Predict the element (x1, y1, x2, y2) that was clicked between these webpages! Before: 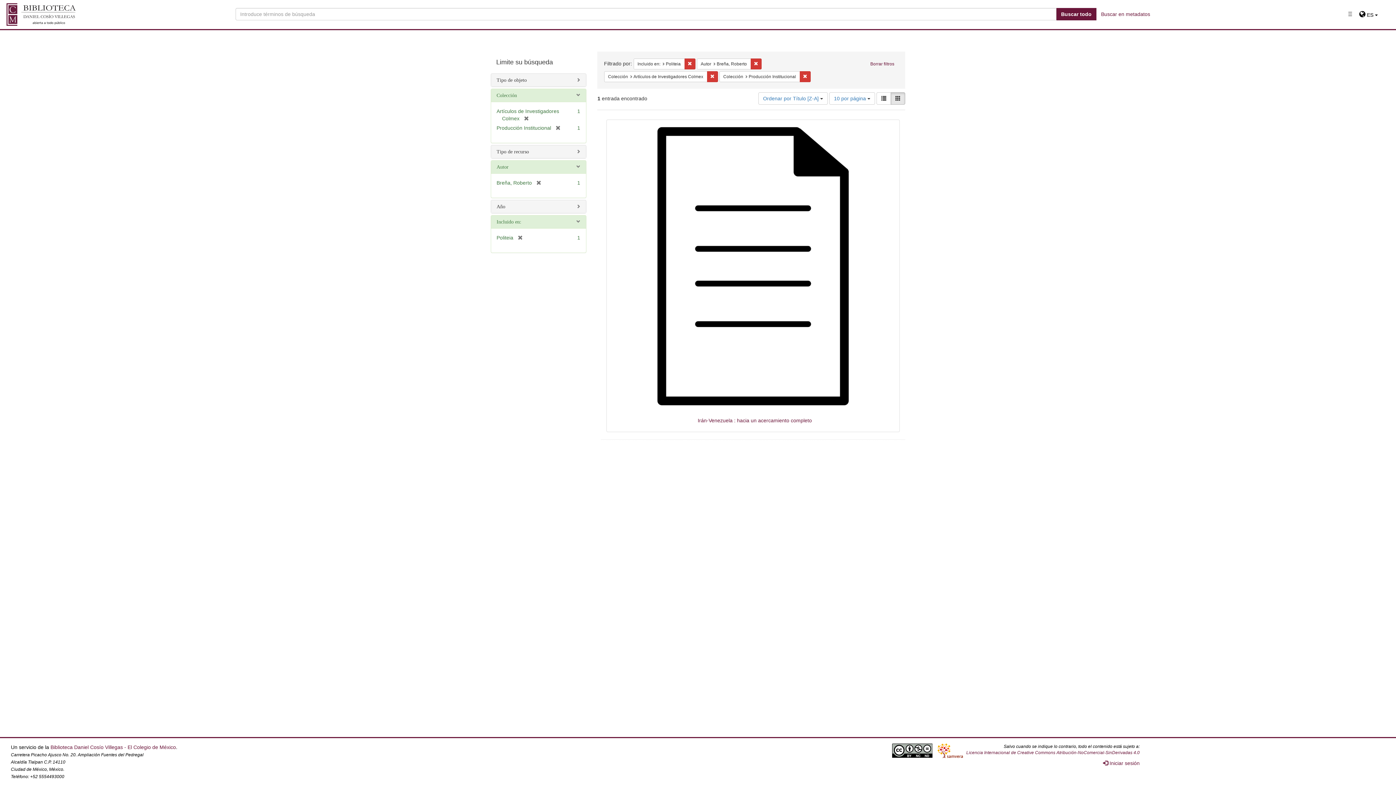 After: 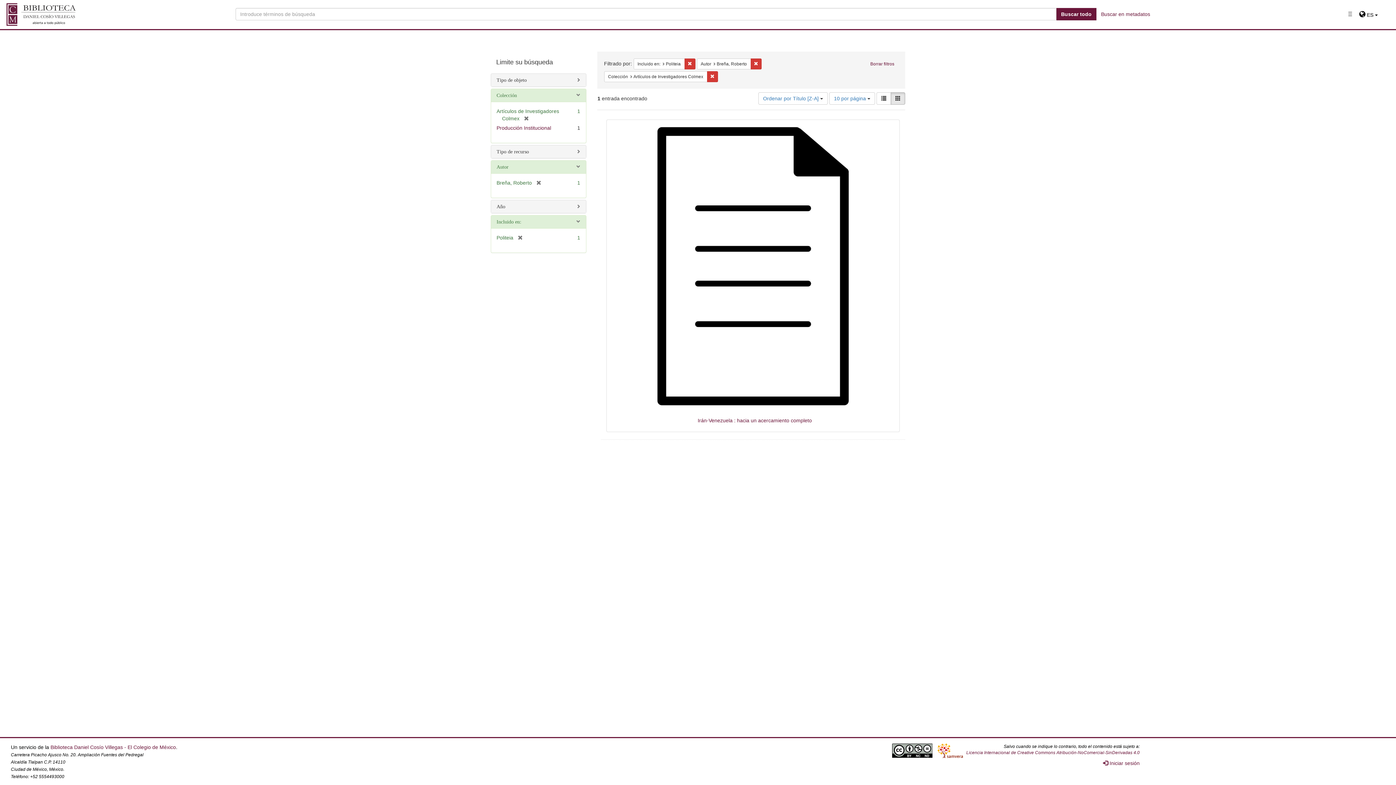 Action: bbox: (551, 124, 560, 130) label: [remove]